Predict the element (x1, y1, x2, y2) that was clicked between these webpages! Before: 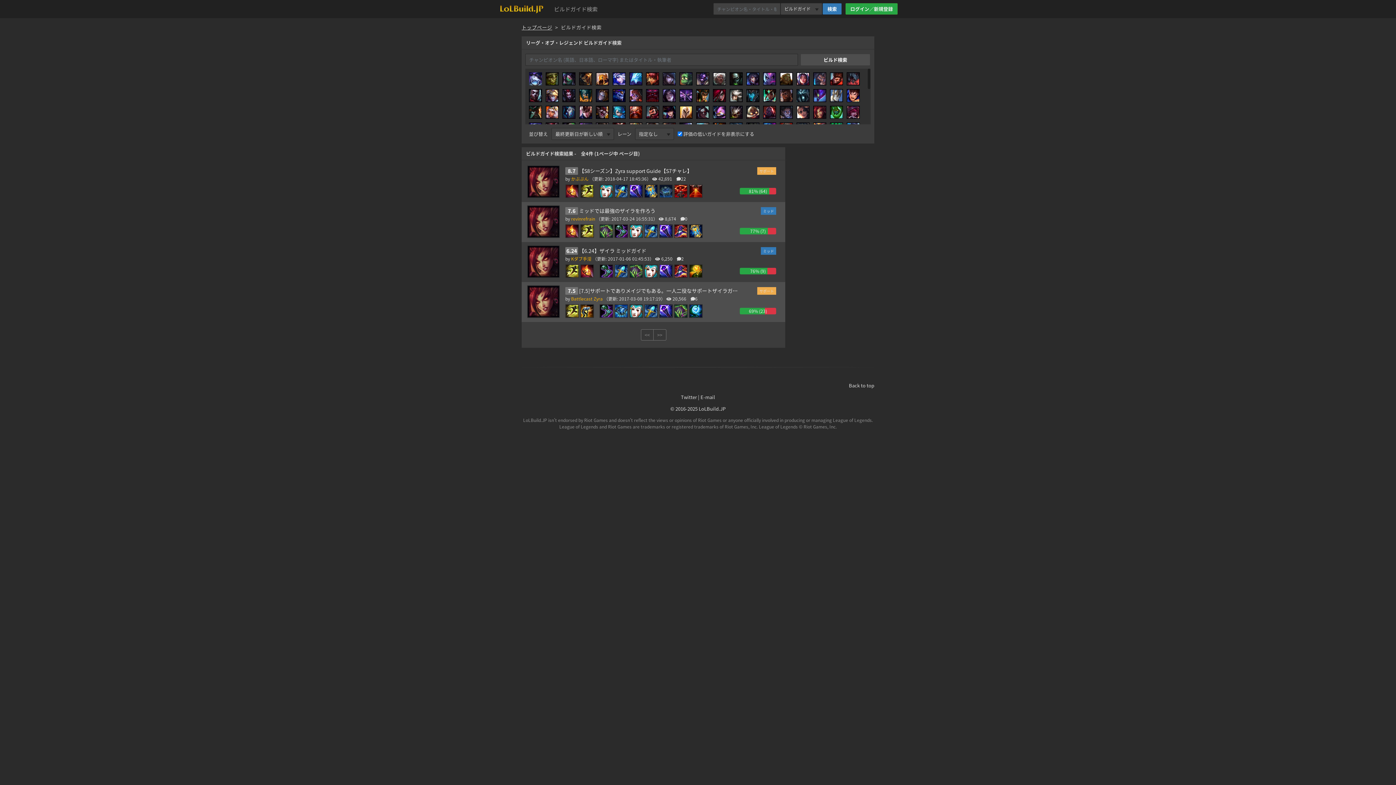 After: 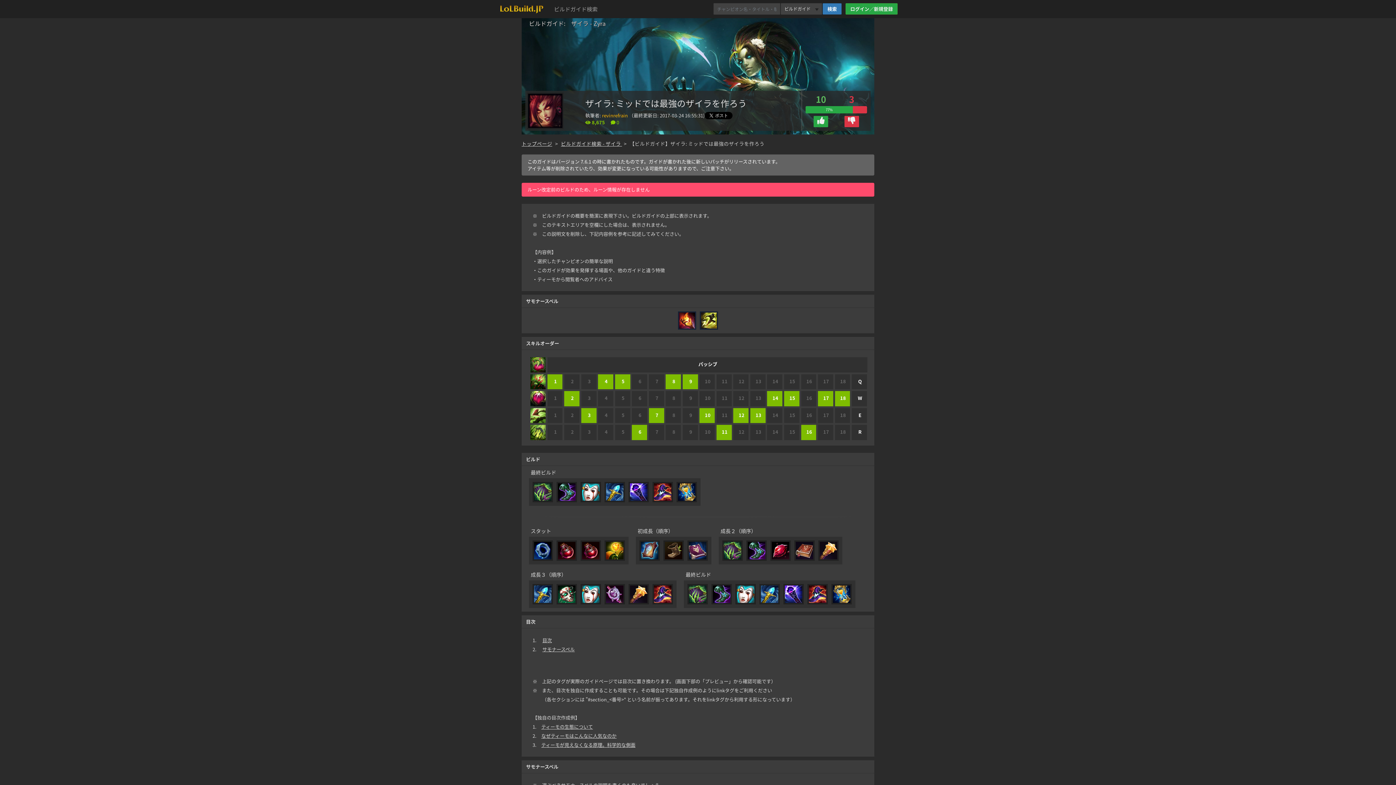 Action: label: 7.6 ミッドでは最強のザイラを作ろう
ミッド
by revinrefrain （更新: 2017-03-24 16:55:31）  8,674　0
 
      
77% (7) bbox: (527, 205, 780, 238)